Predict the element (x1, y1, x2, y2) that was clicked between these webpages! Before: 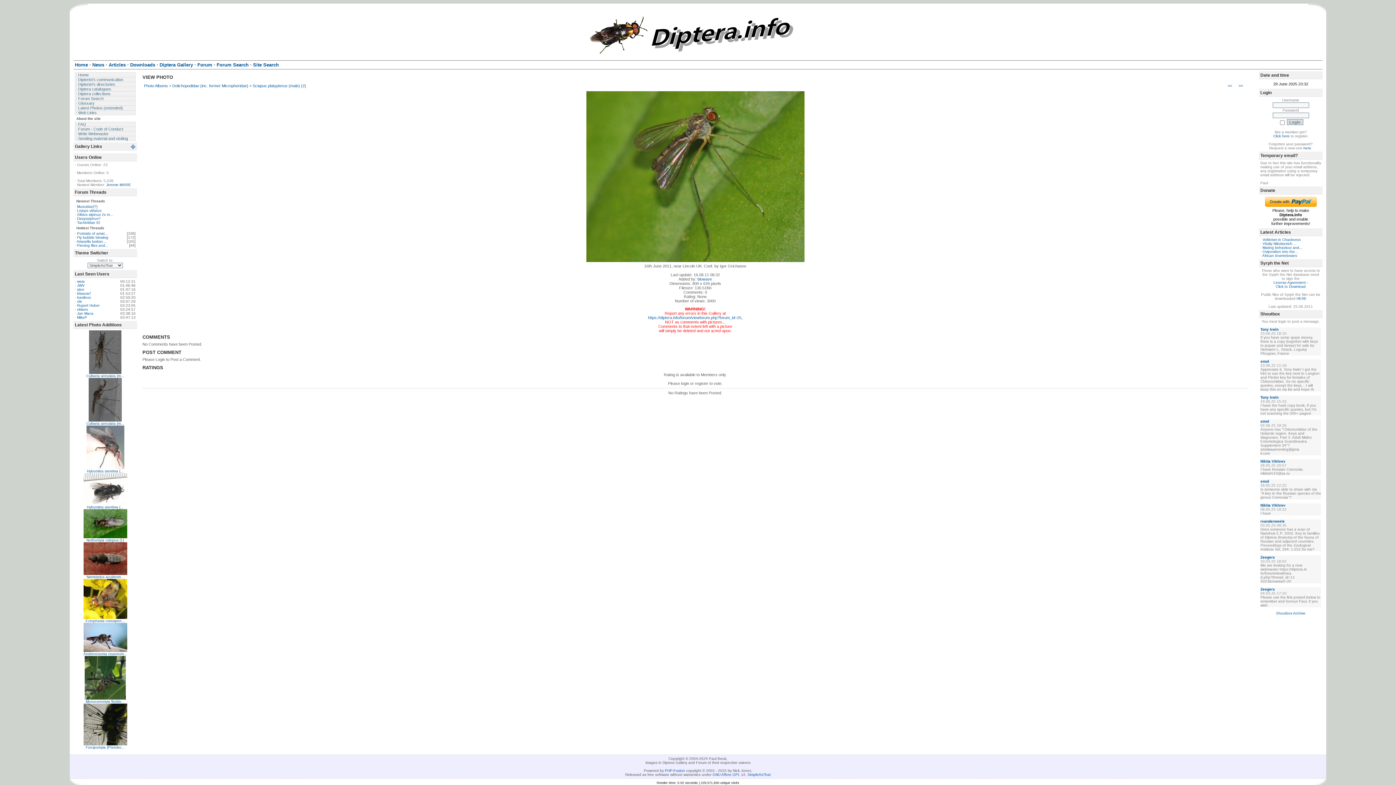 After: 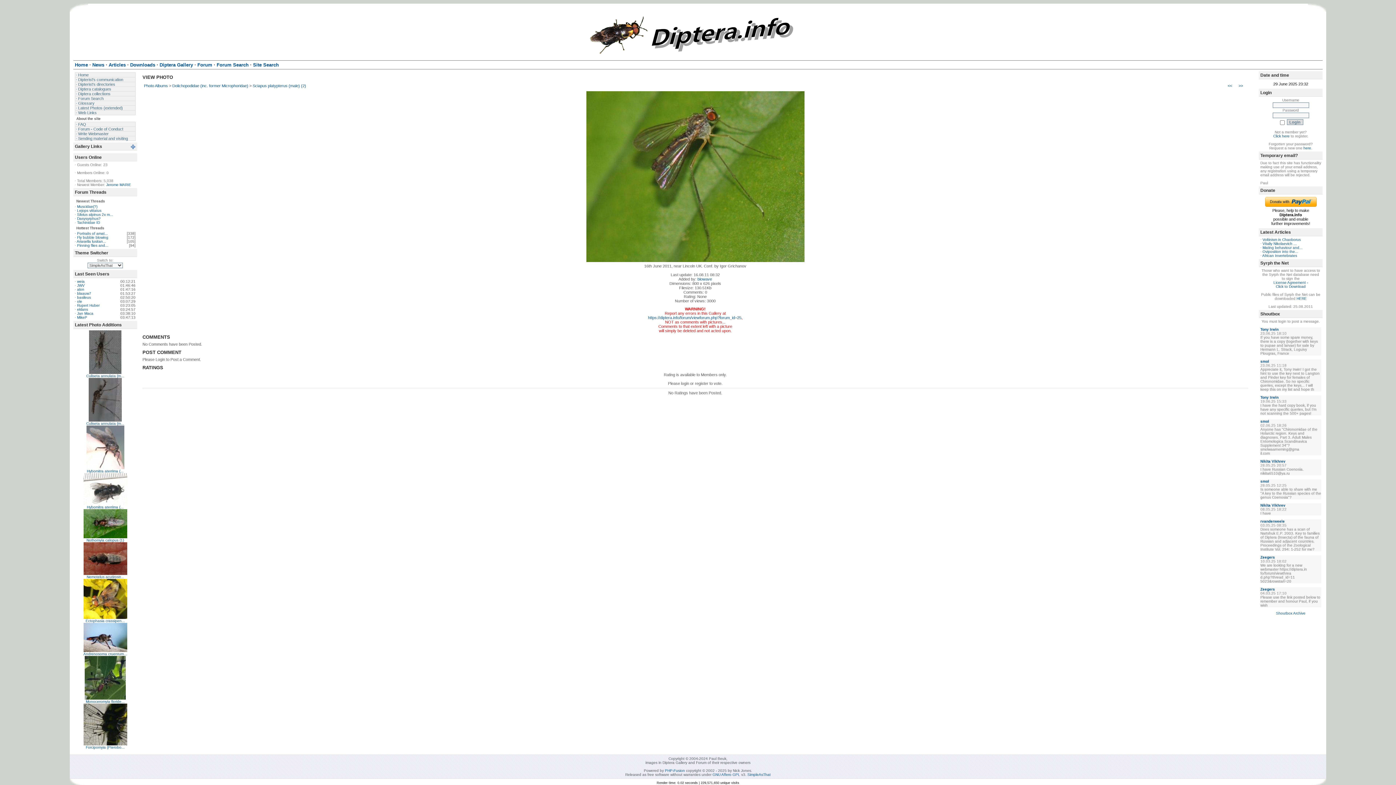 Action: bbox: (586, 258, 804, 262)